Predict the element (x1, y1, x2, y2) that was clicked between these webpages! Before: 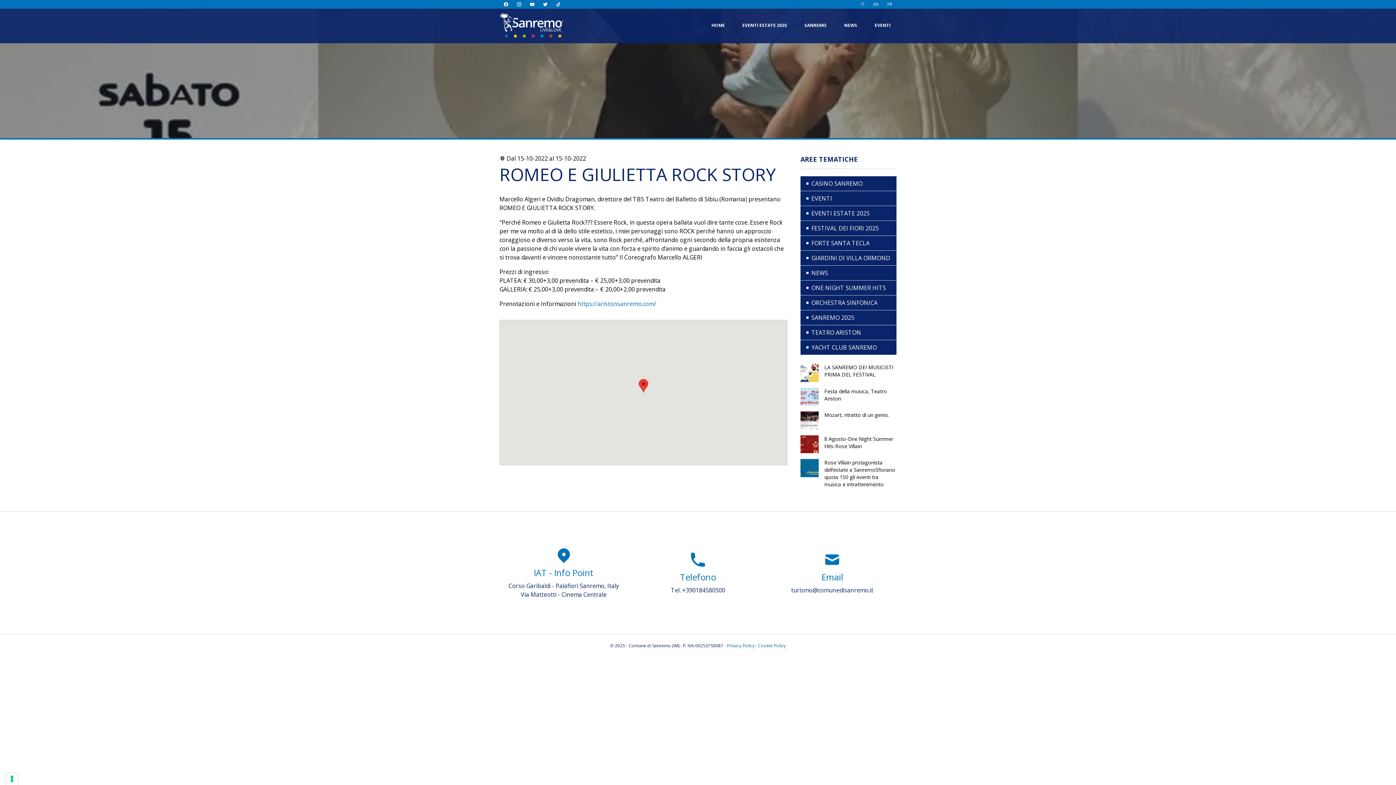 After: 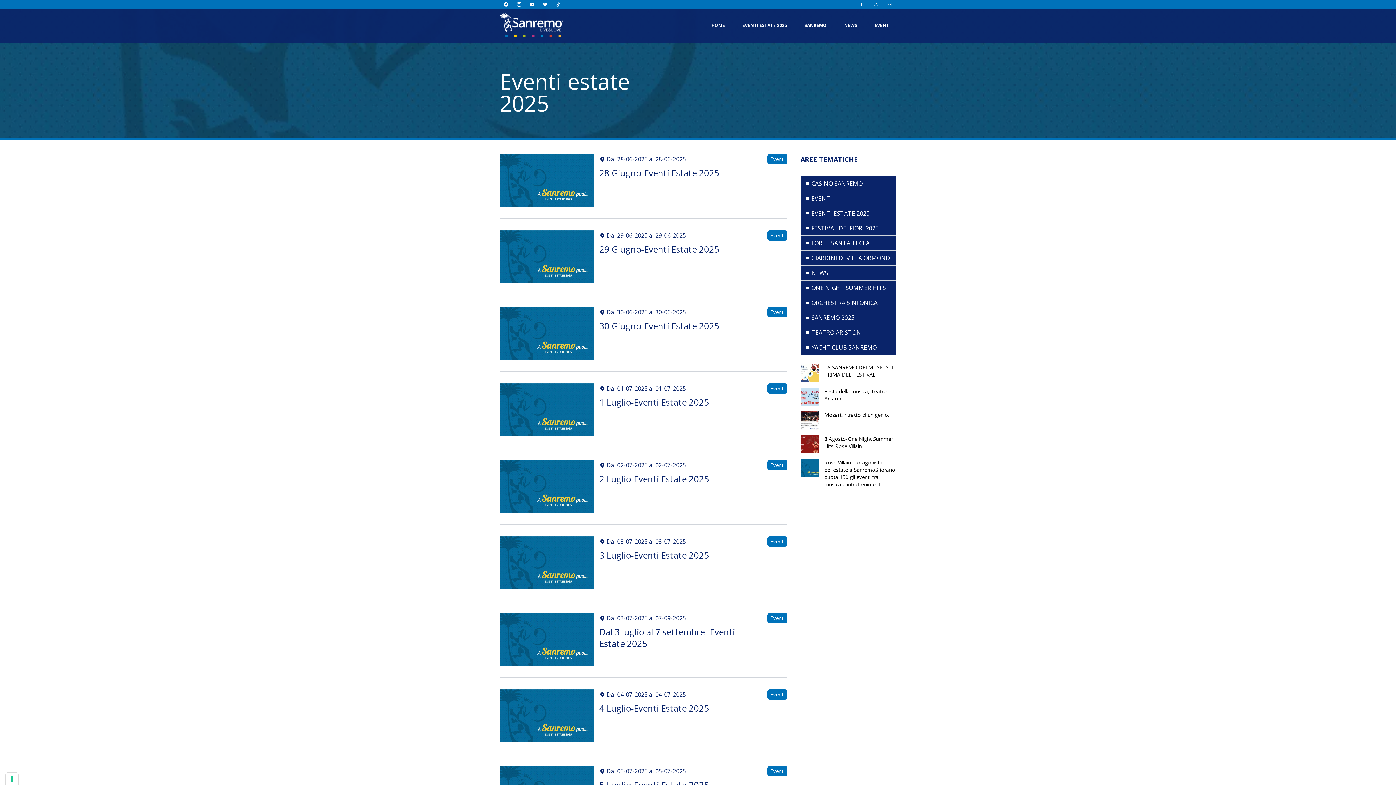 Action: label: EVENTI ESTATE 2025 bbox: (800, 206, 896, 221)